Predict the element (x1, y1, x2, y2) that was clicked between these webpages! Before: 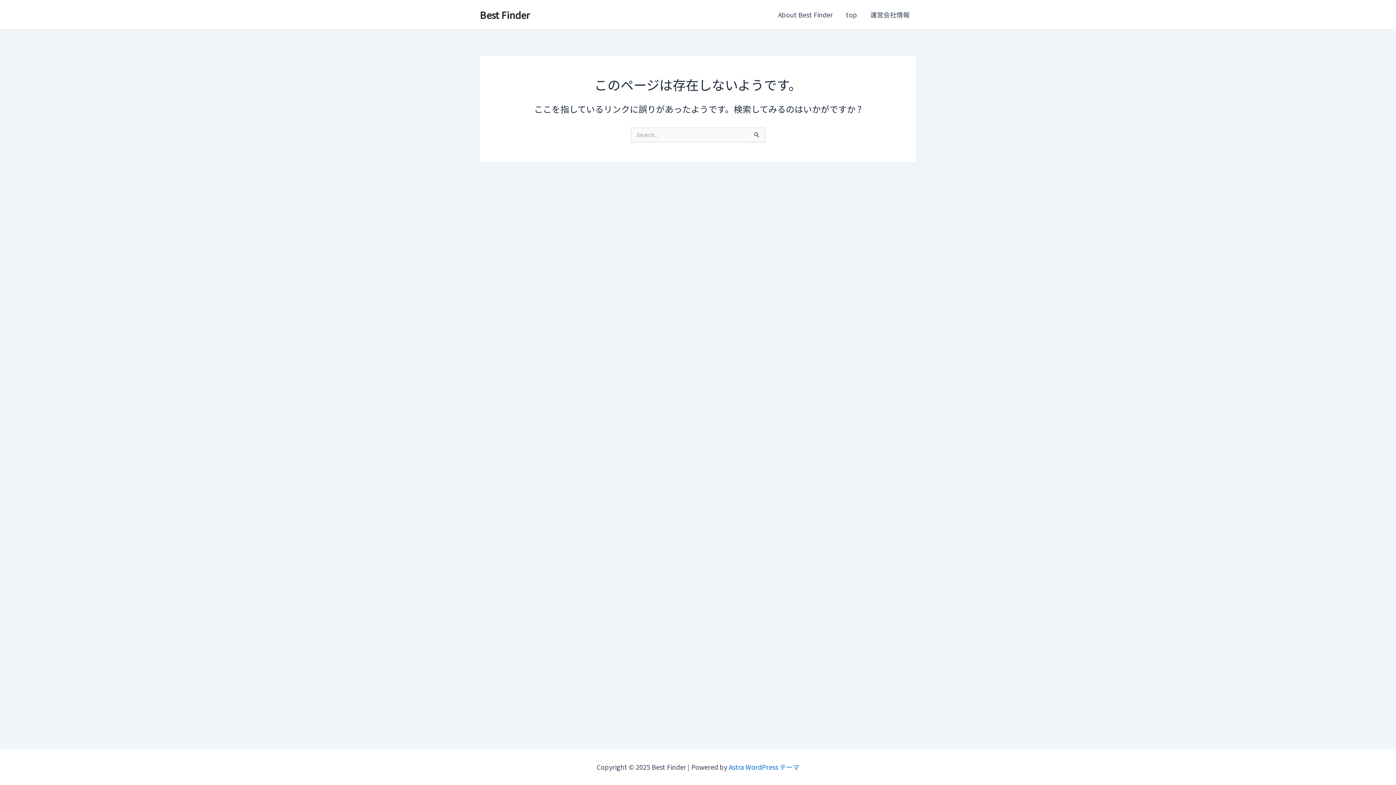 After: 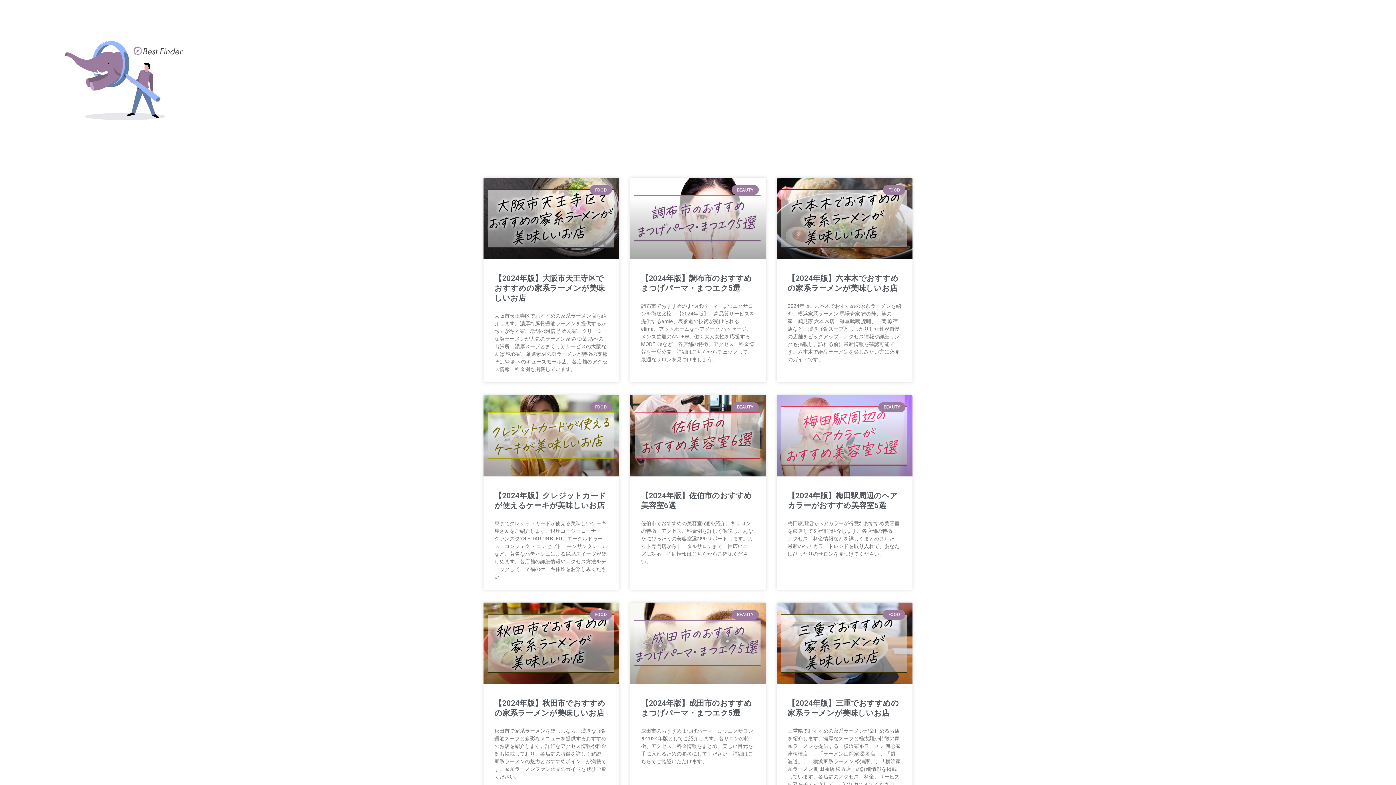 Action: bbox: (839, 0, 864, 29) label: top